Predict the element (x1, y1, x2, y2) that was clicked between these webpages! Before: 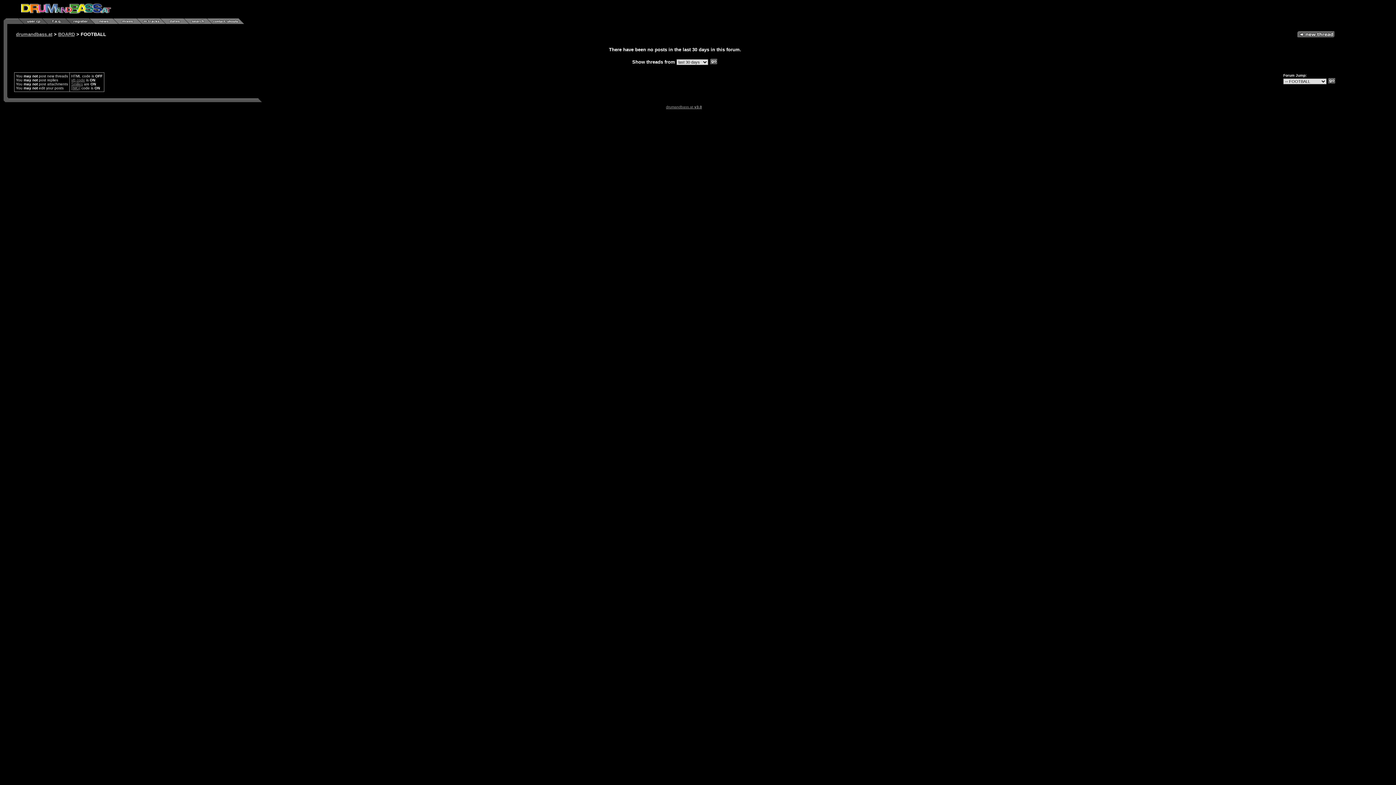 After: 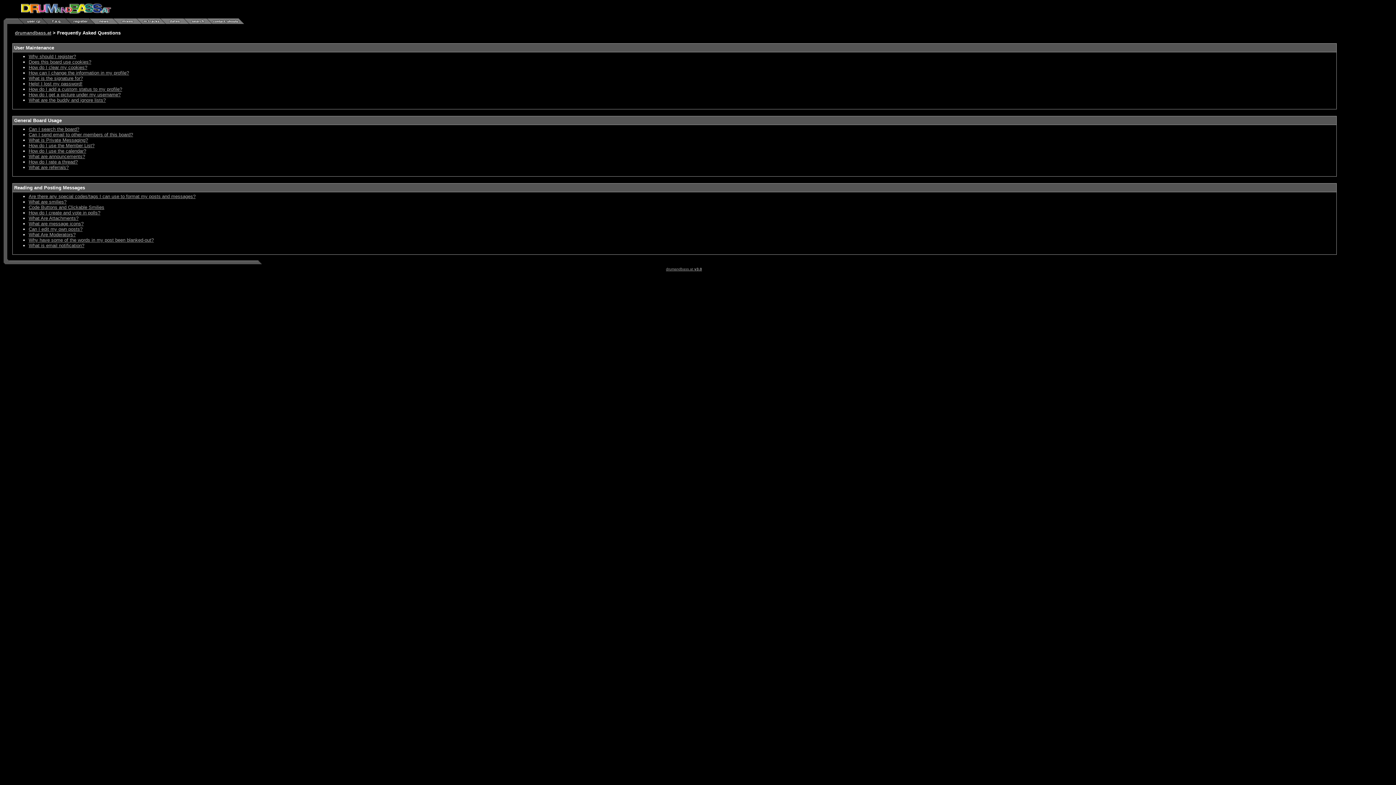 Action: bbox: (41, 18, 65, 25)